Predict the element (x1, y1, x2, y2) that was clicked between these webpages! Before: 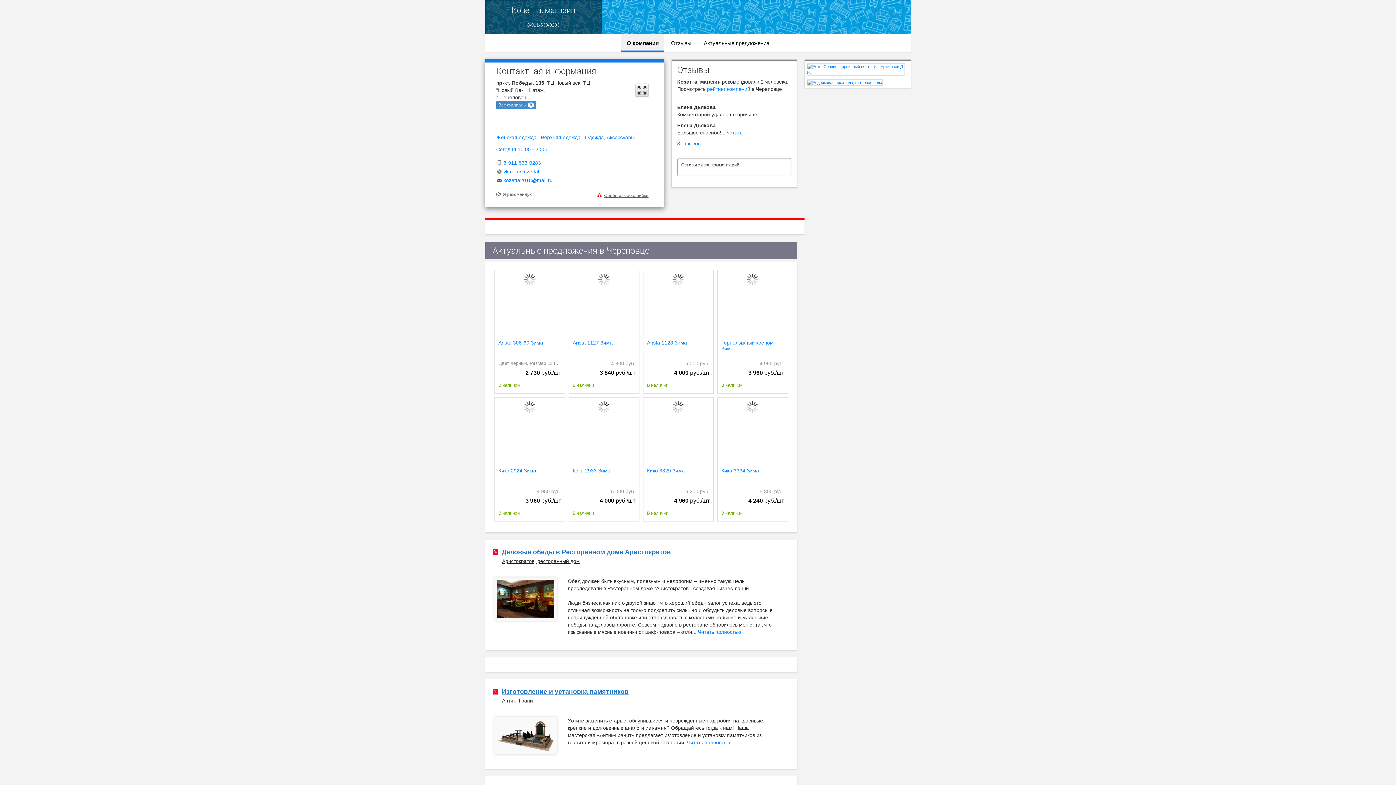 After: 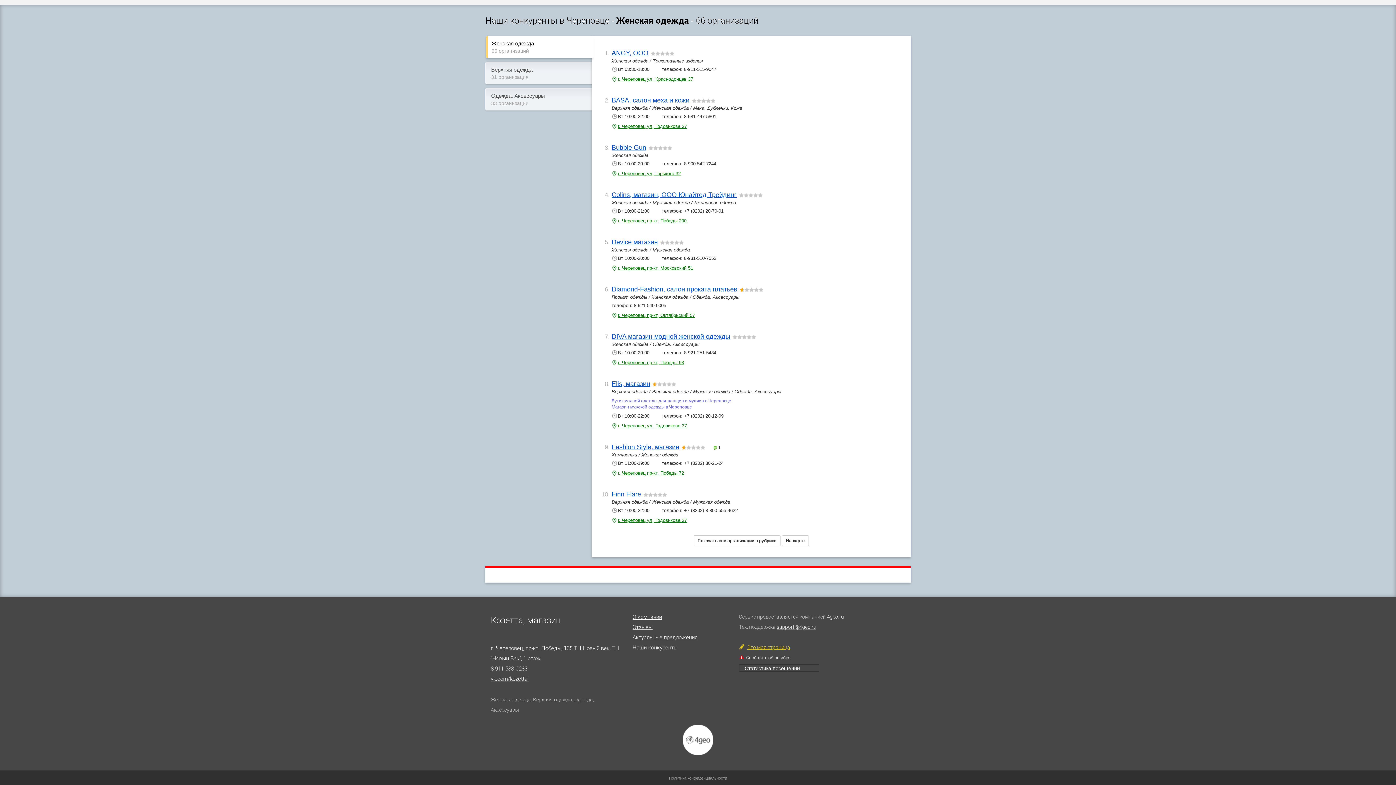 Action: label: рейтинг компаний bbox: (707, 86, 750, 92)